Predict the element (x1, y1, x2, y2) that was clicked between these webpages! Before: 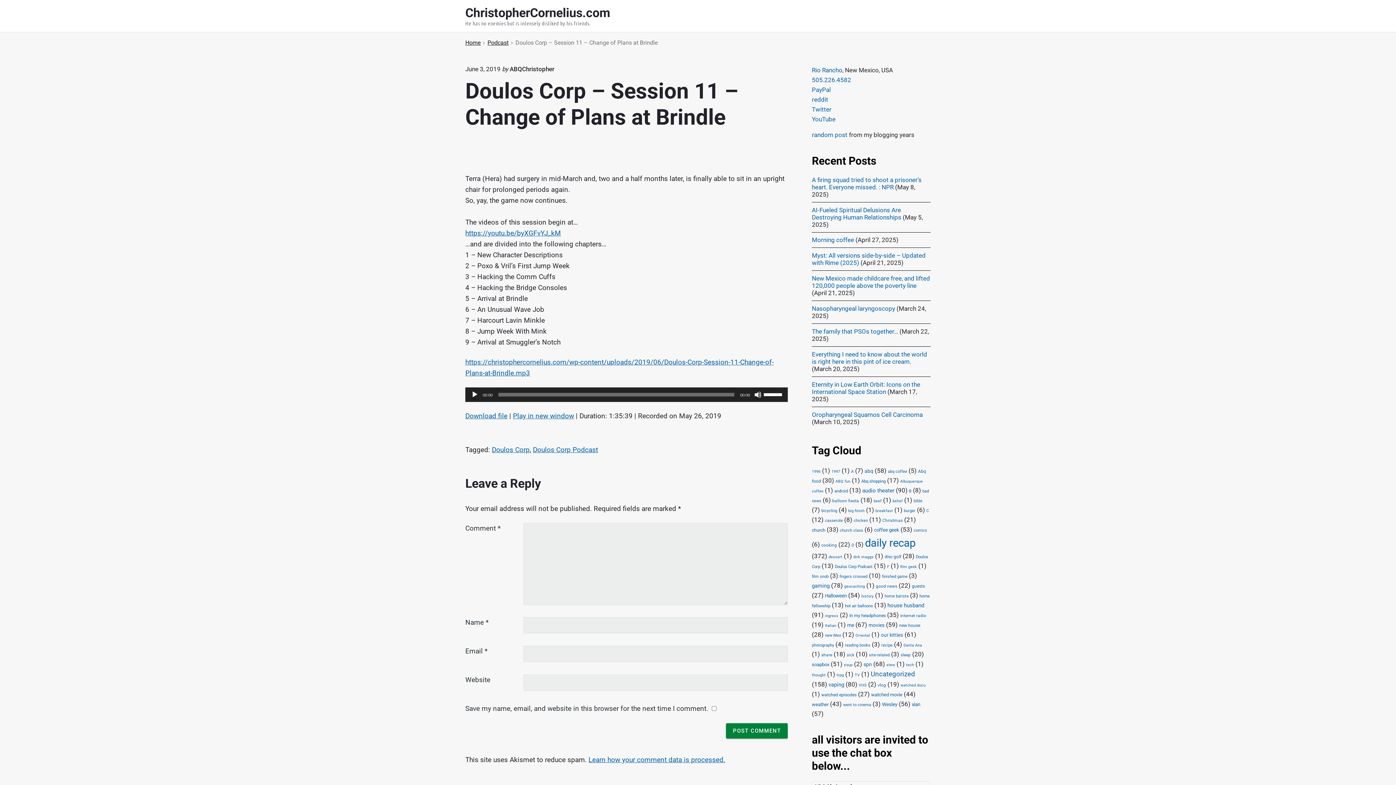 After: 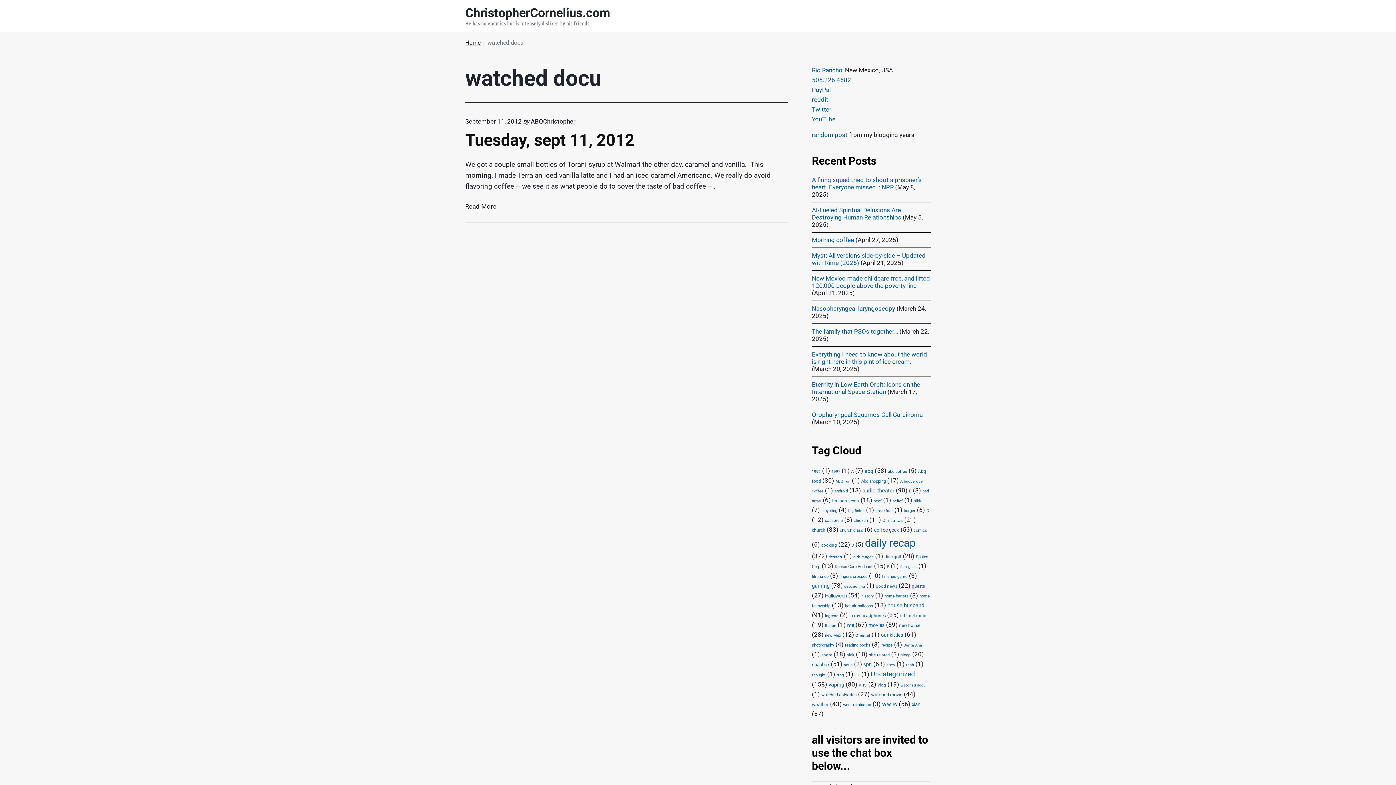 Action: bbox: (900, 683, 925, 688) label: watched docu